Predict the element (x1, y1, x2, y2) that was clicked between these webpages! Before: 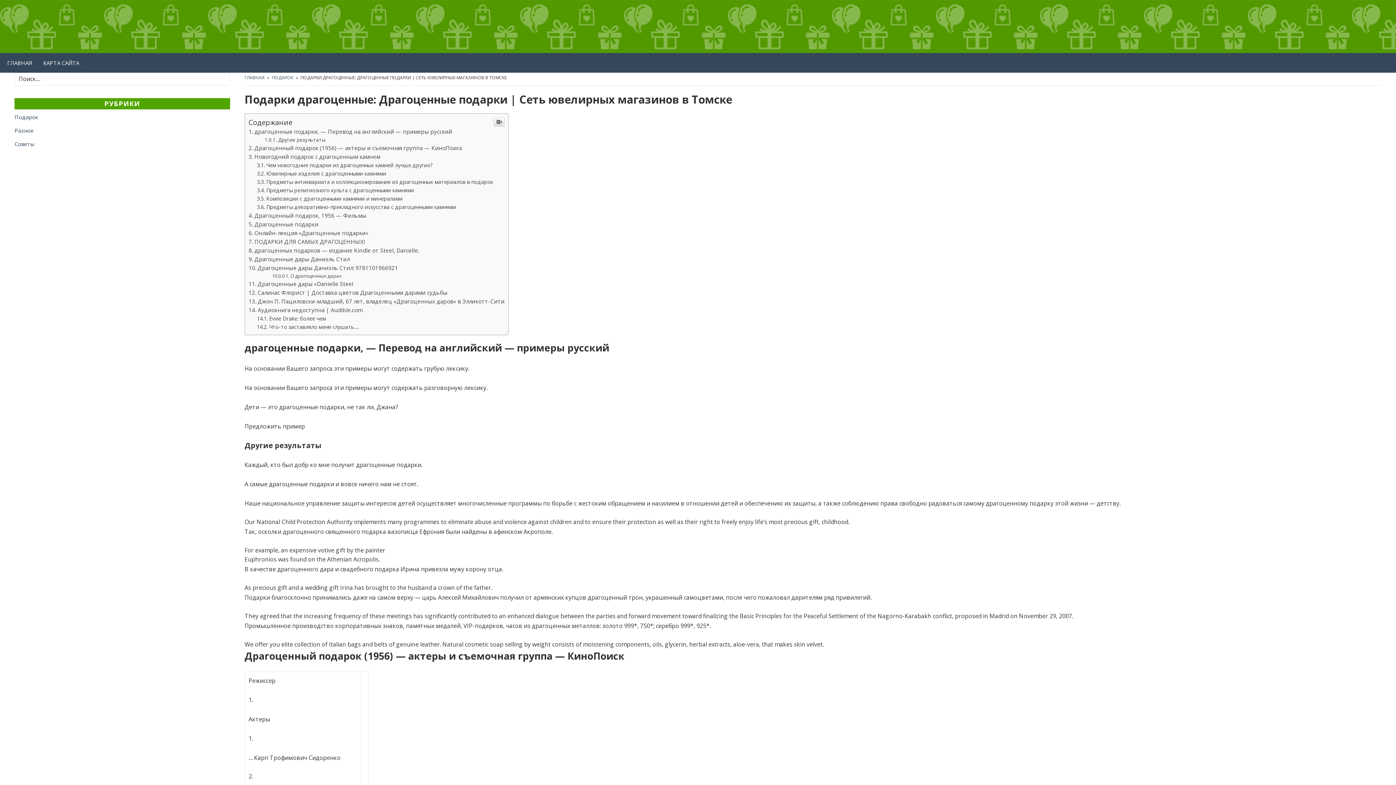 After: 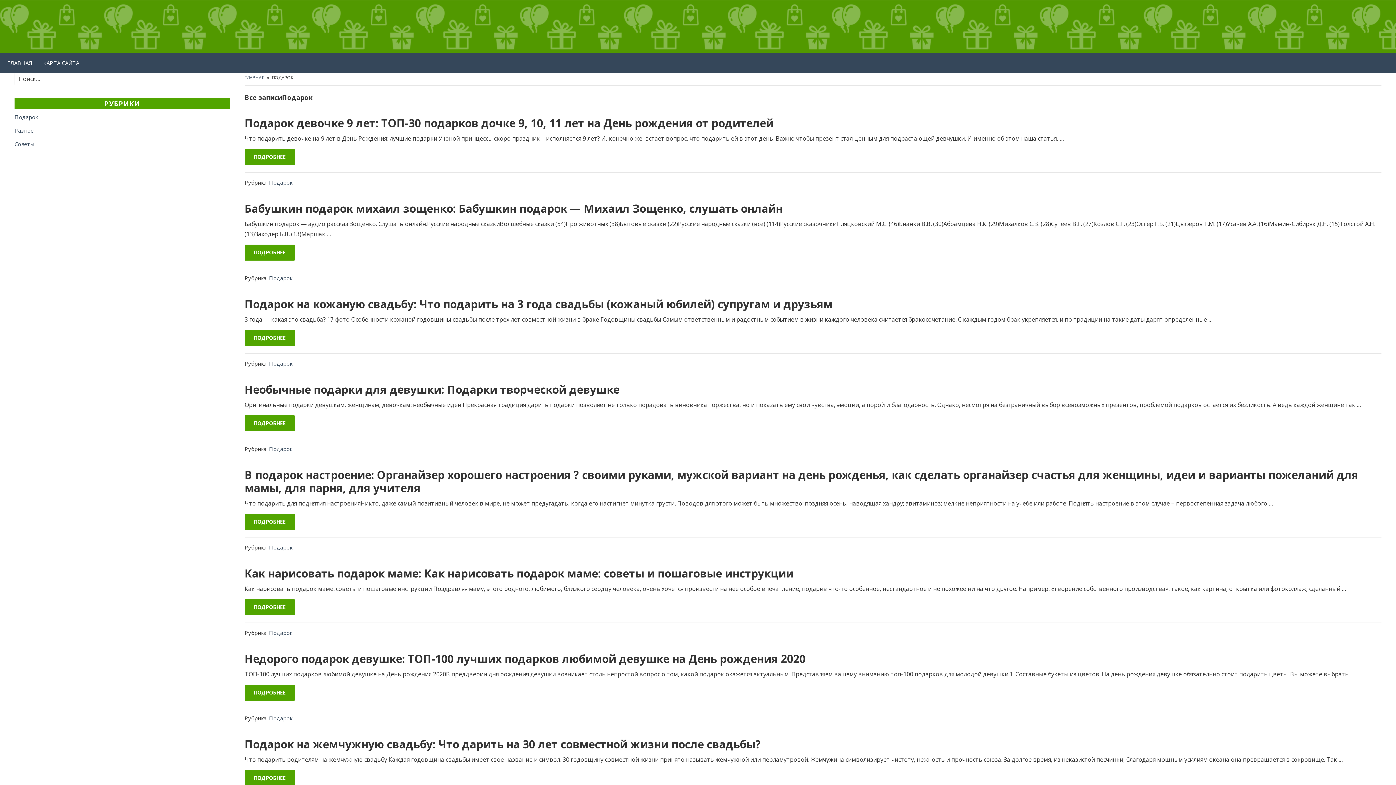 Action: label: Подарок bbox: (14, 217, 37, 225)